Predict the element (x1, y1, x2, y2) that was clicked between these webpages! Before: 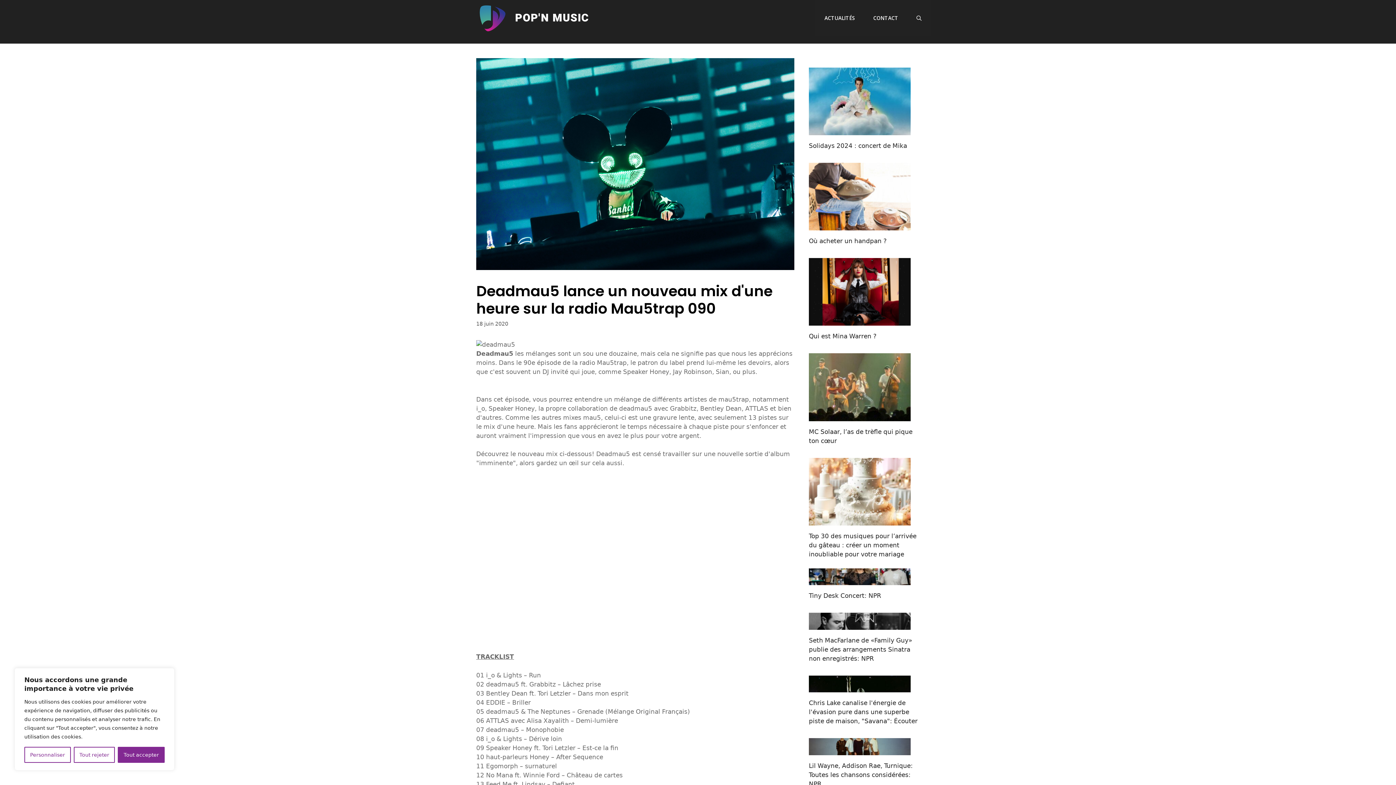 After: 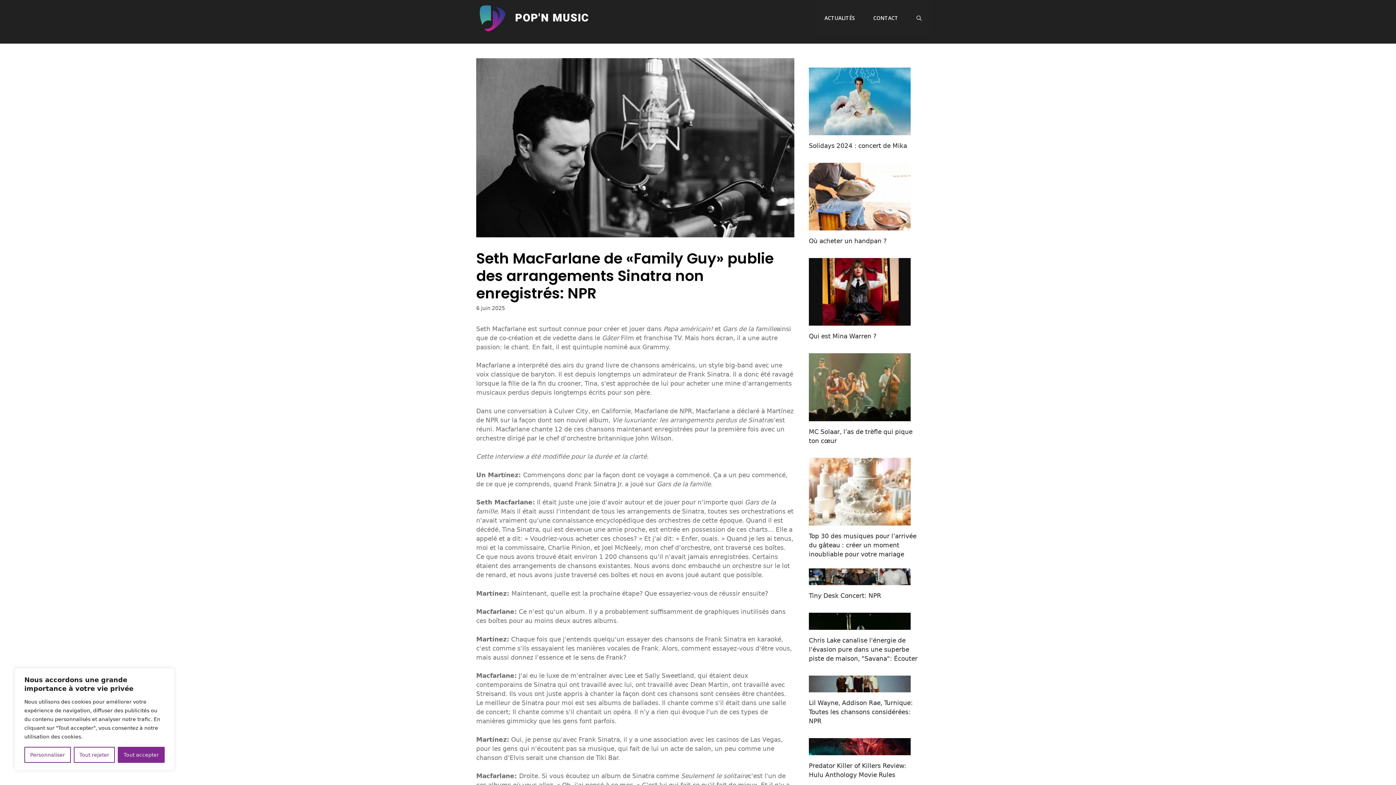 Action: label: Seth MacFarlane de «Family Guy» publie des arrangements Sinatra non enregistrés: NPR bbox: (809, 637, 912, 662)